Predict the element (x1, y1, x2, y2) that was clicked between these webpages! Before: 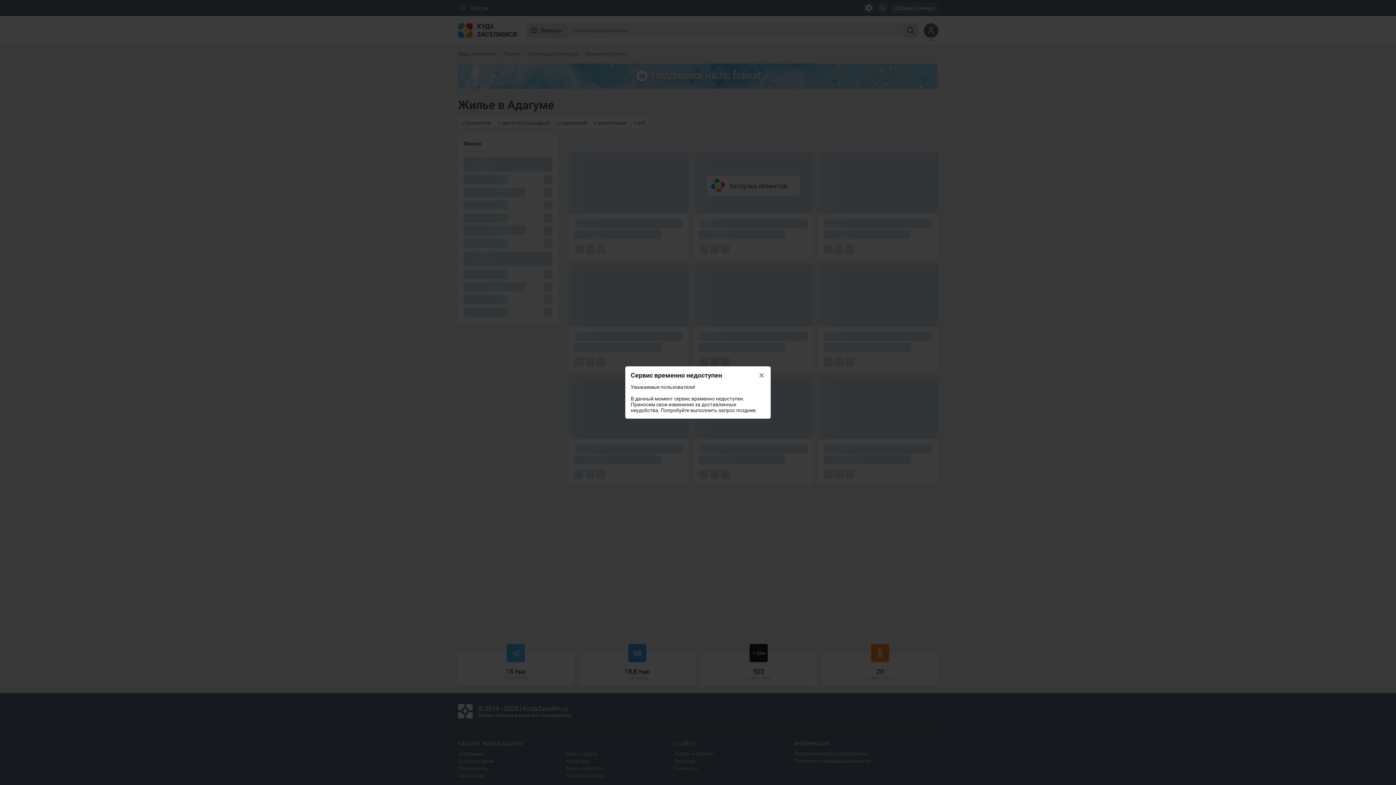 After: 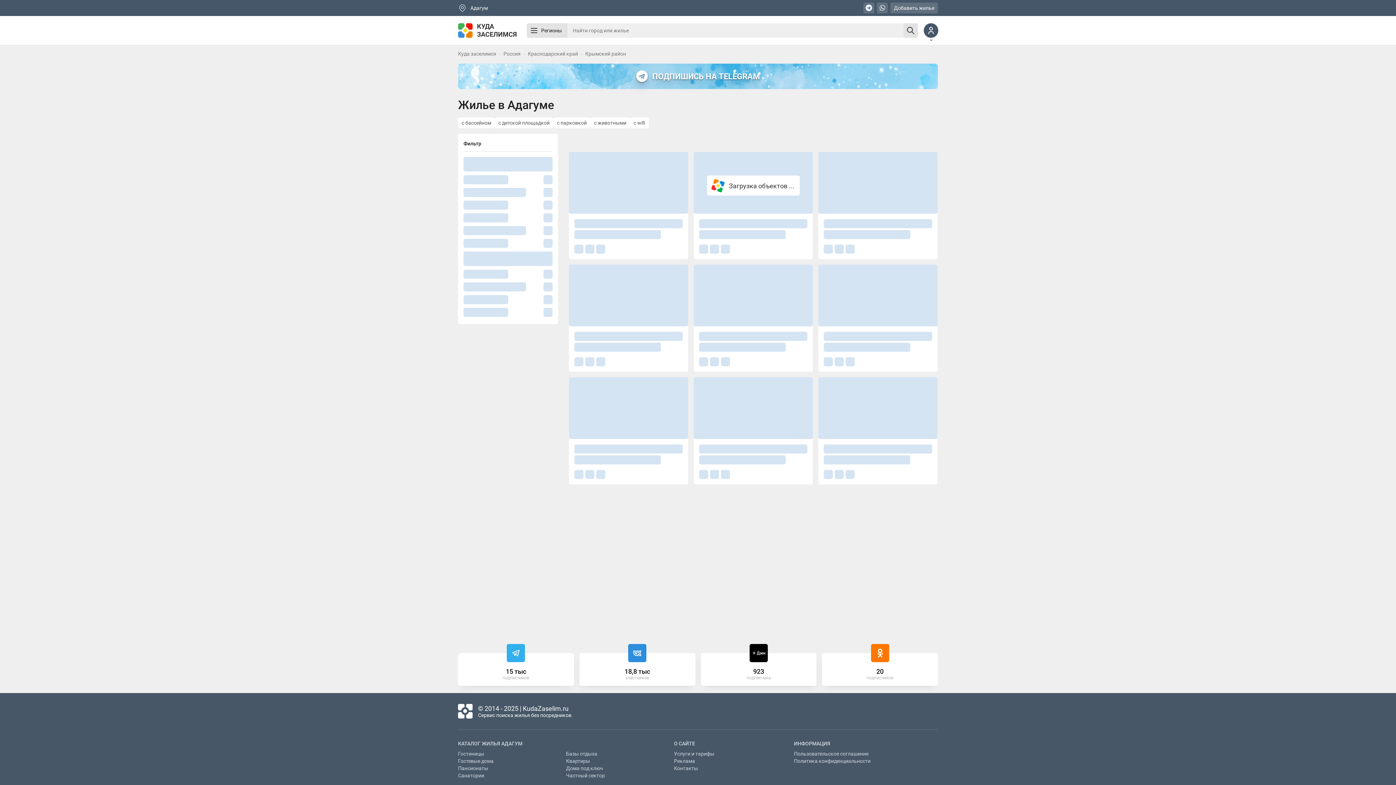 Action: bbox: (752, 366, 770, 384) label: ×